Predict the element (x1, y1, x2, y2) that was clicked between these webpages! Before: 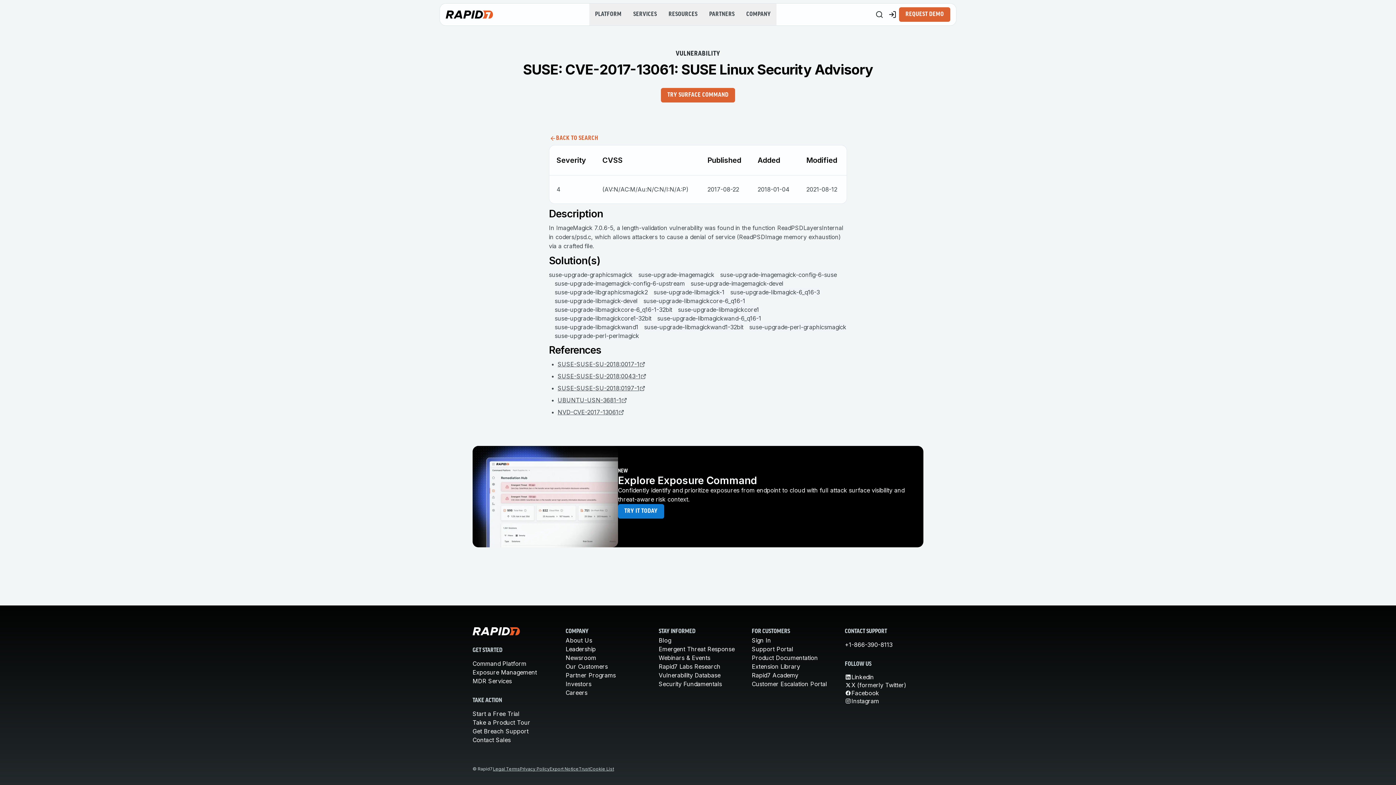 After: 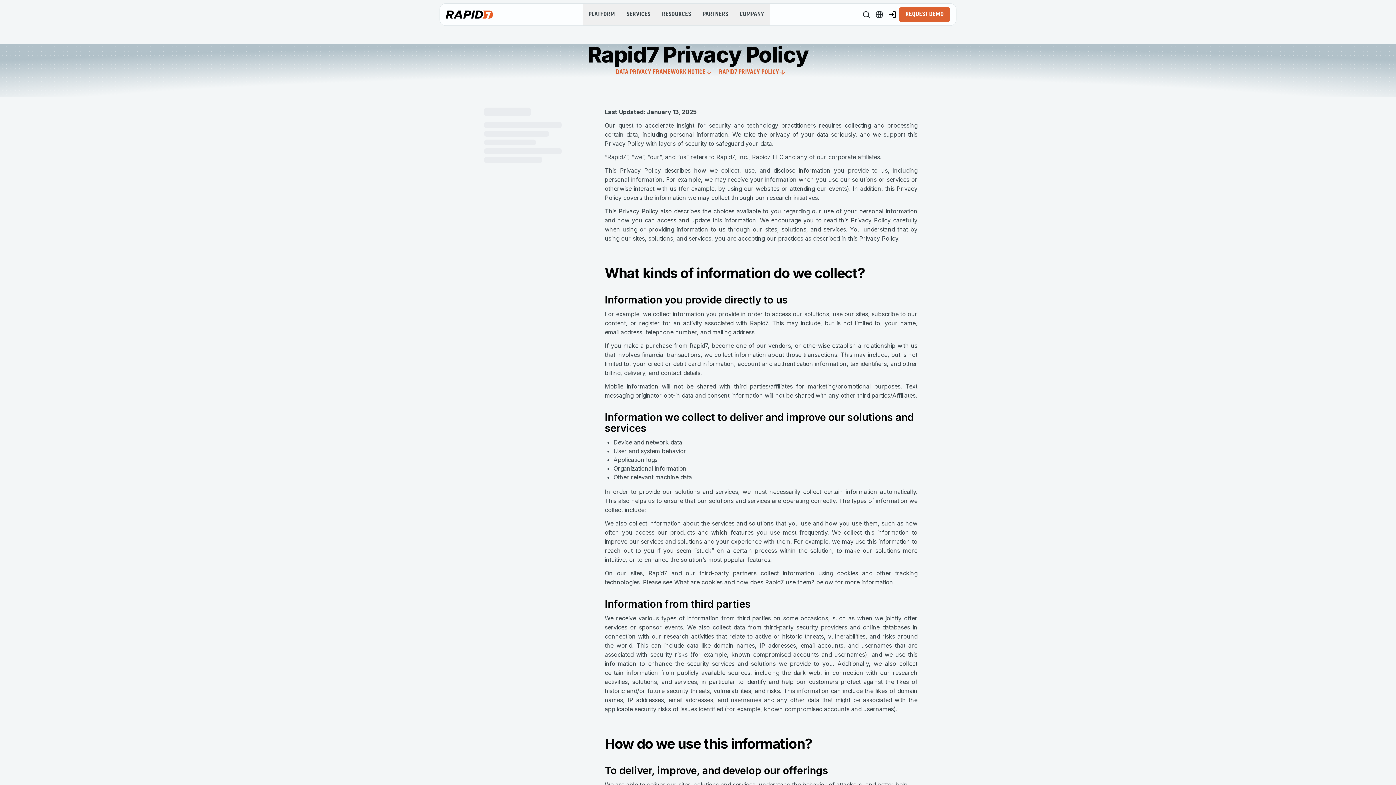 Action: label: Privacy Policy bbox: (520, 766, 549, 772)